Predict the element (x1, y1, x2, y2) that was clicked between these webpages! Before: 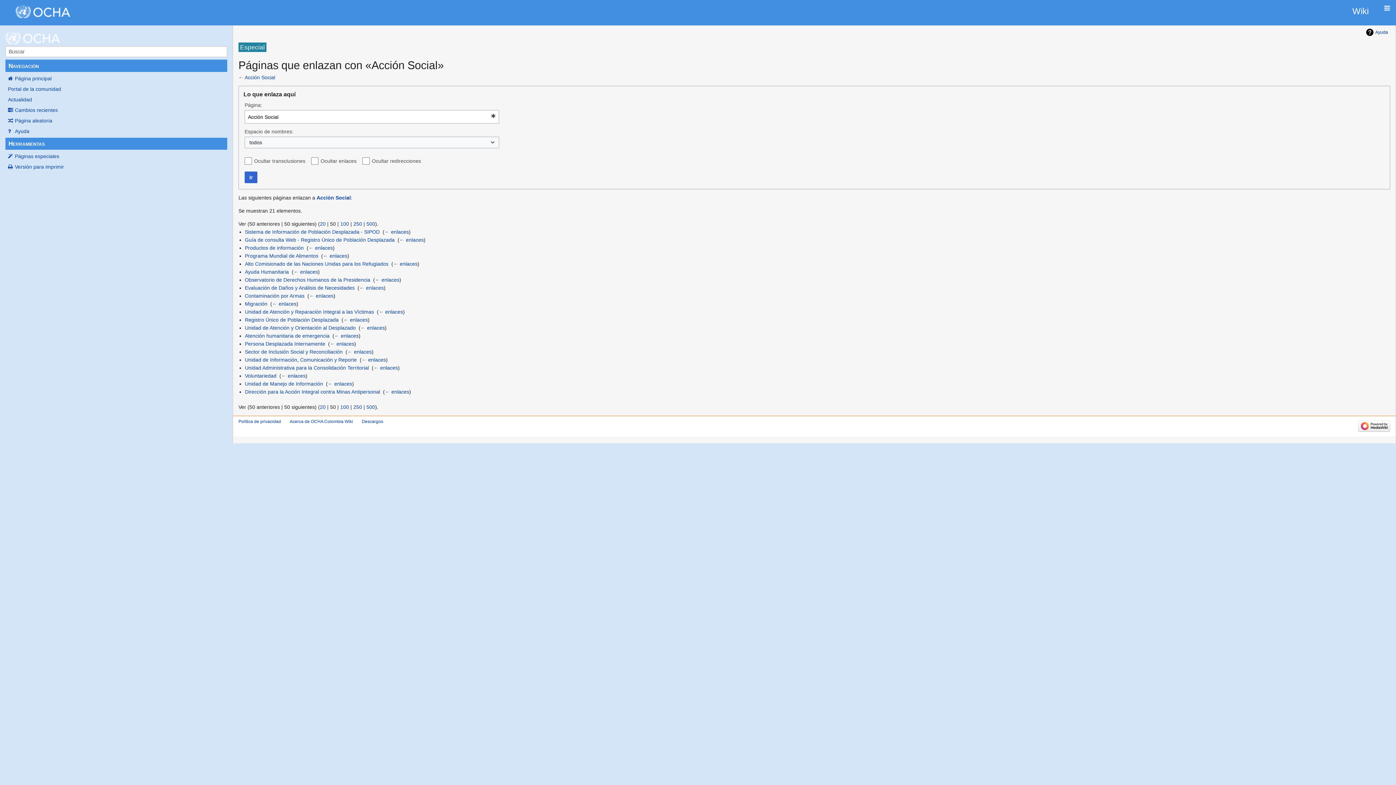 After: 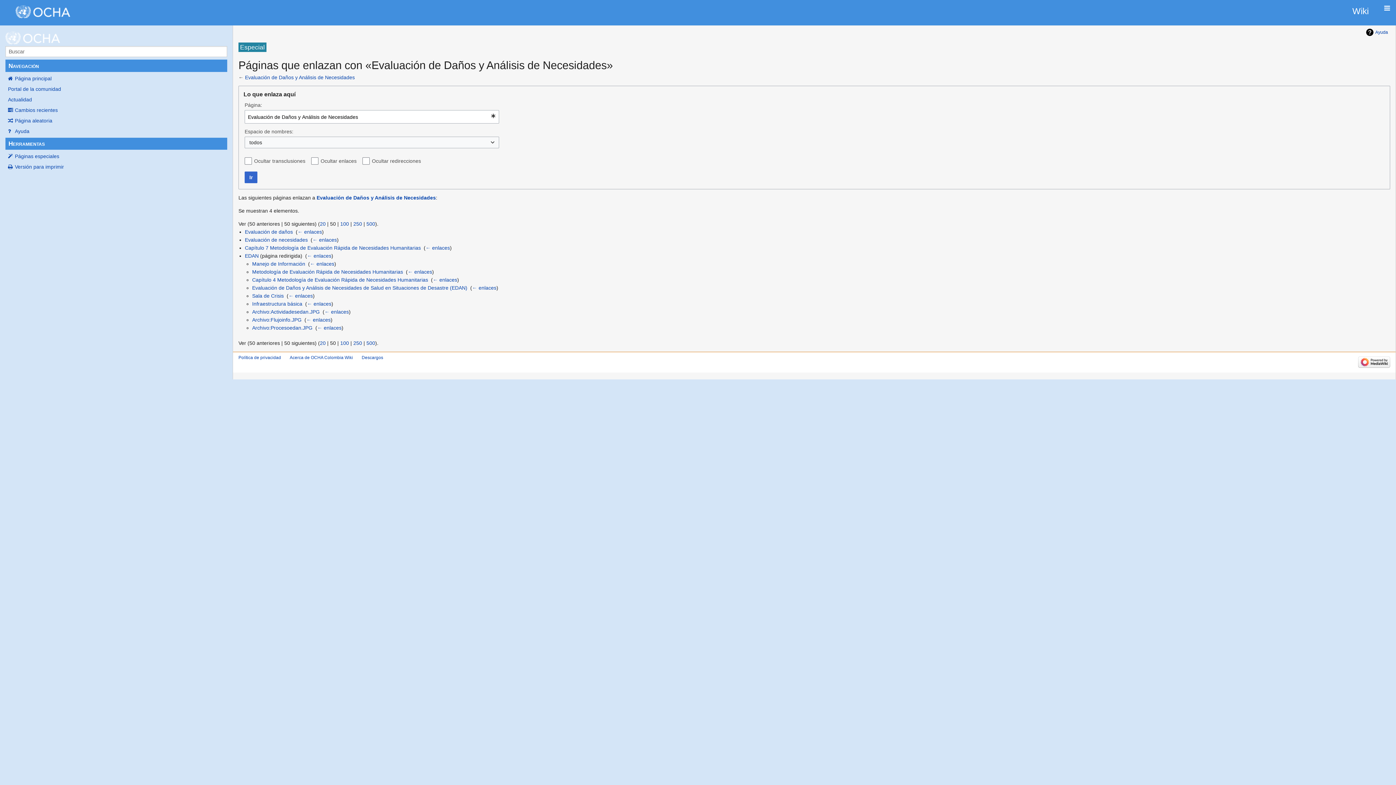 Action: label: ← enlaces bbox: (359, 285, 383, 290)